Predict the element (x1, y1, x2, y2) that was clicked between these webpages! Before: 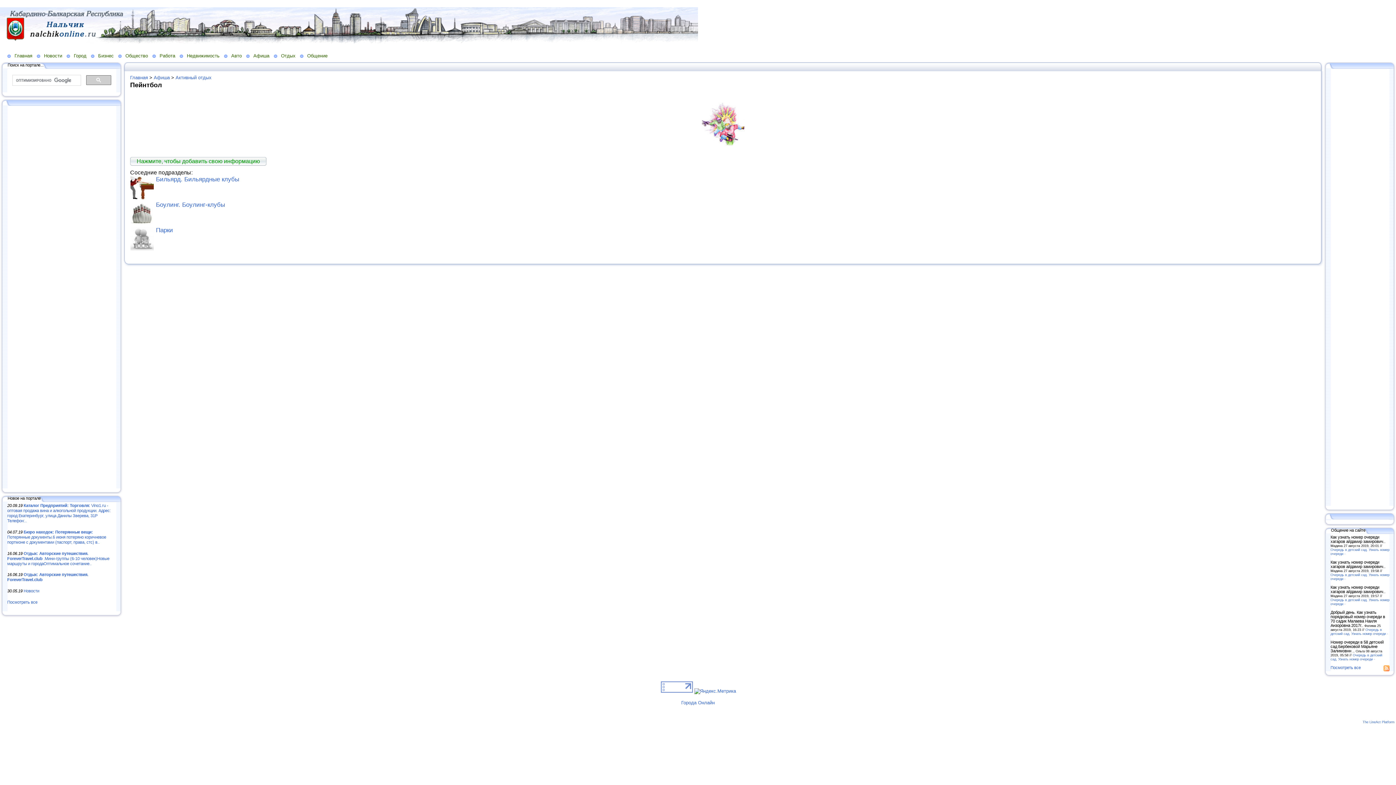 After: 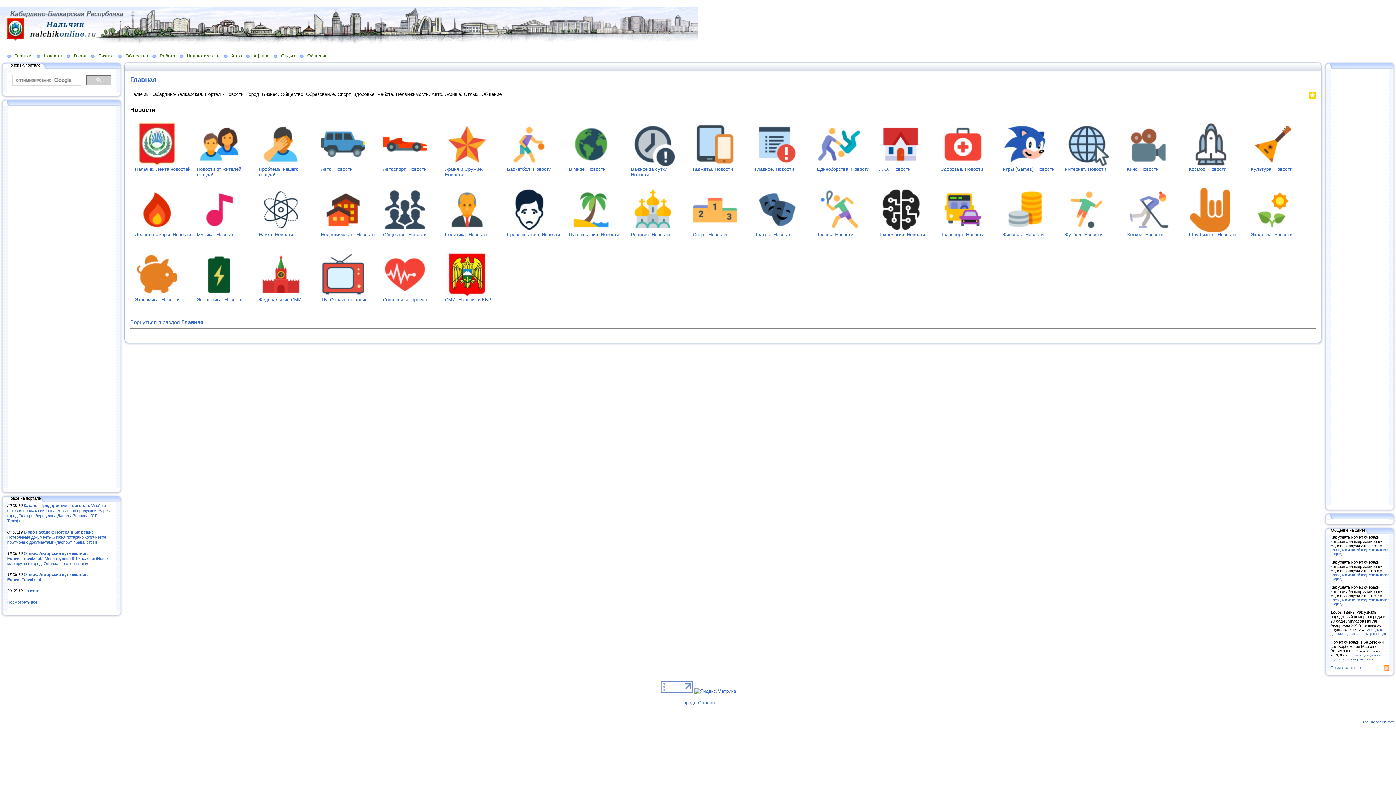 Action: bbox: (23, 589, 39, 593) label: Новости